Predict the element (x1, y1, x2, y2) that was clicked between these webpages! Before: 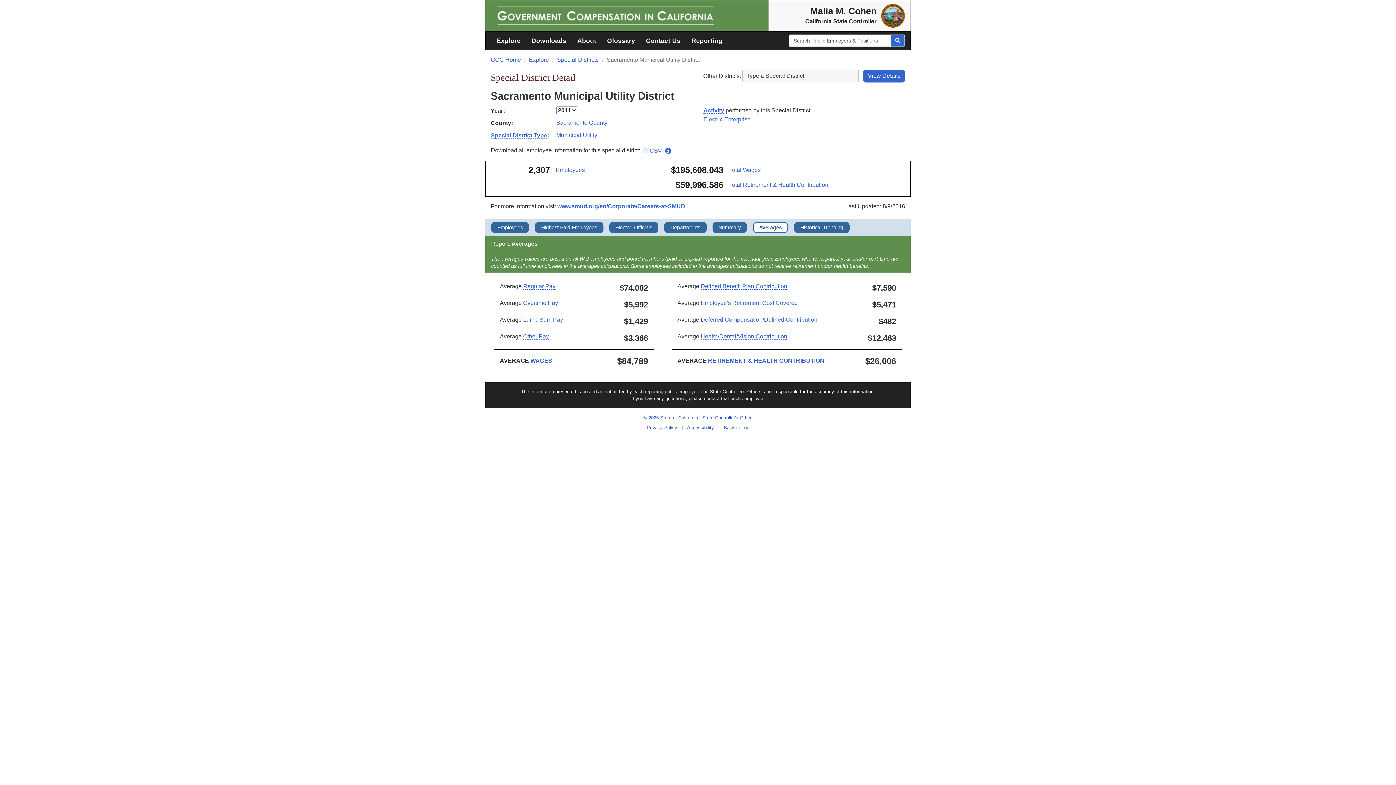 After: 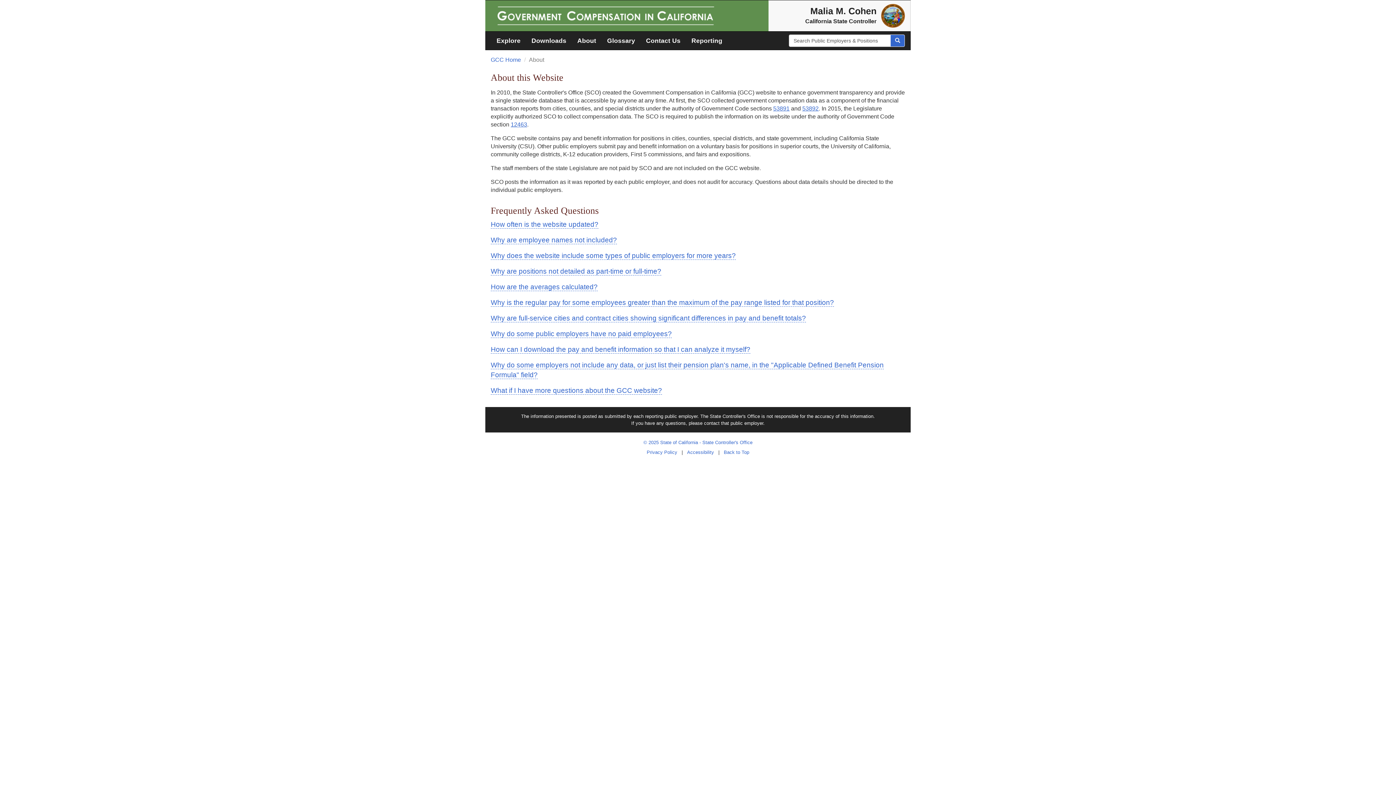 Action: bbox: (572, 31, 601, 49) label: About